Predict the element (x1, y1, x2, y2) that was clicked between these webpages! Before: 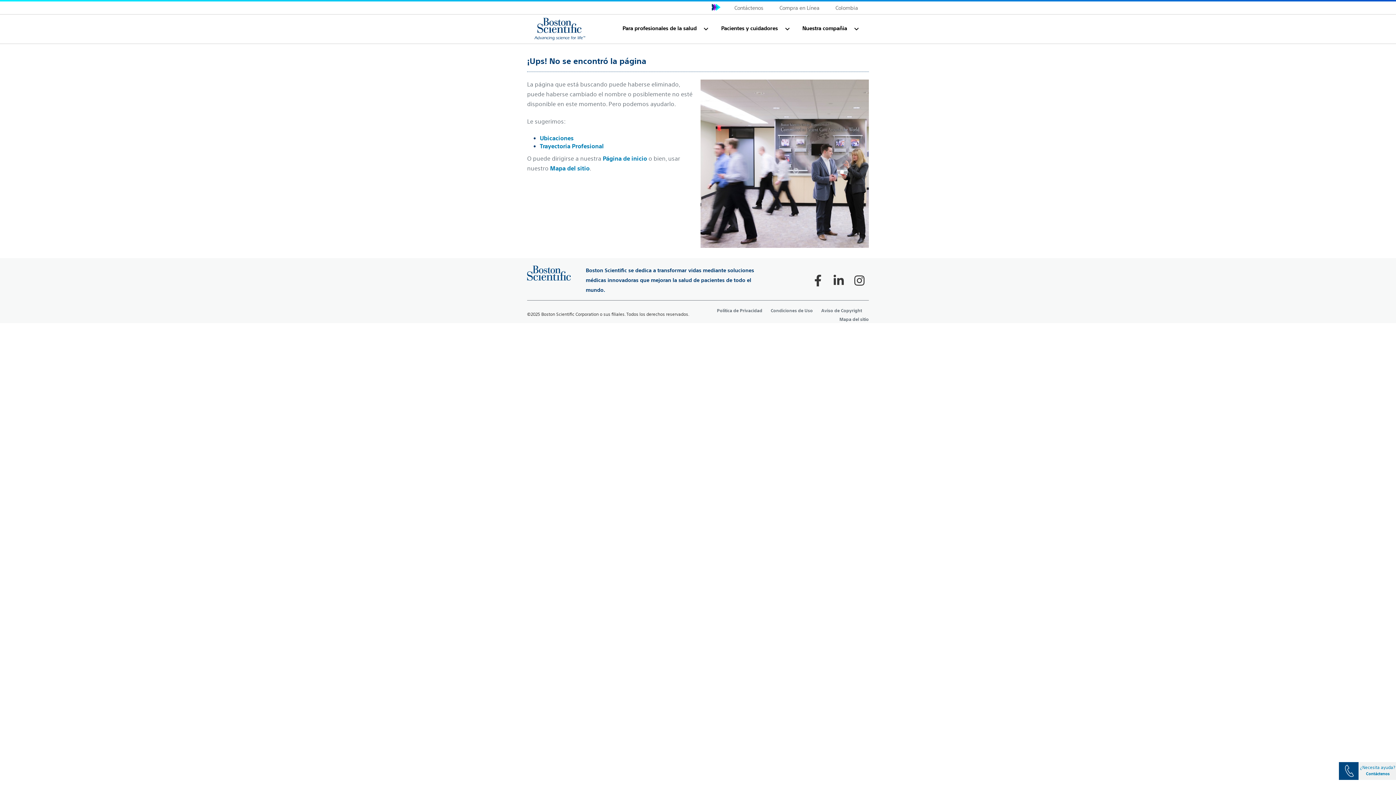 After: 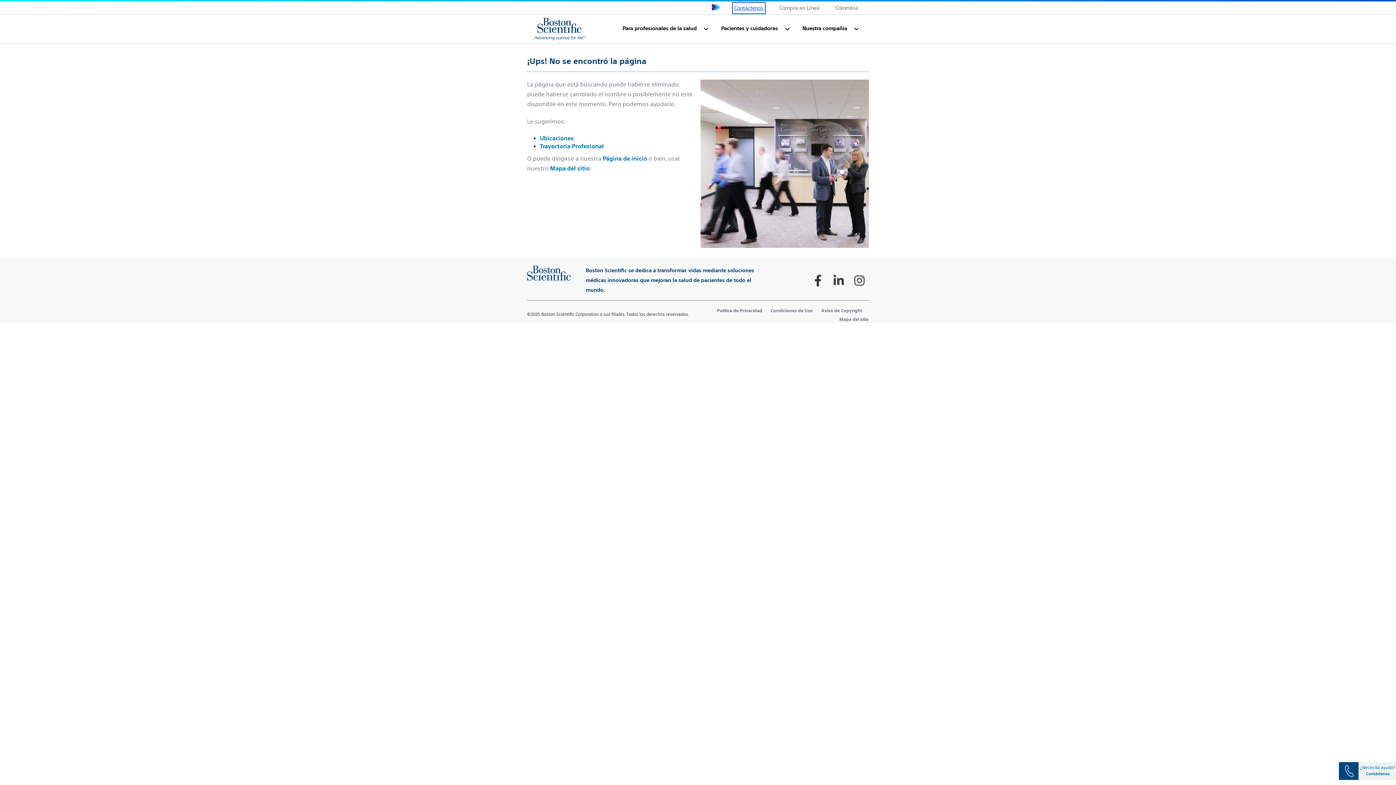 Action: label: Contáctenos bbox: (732, 2, 765, 14)